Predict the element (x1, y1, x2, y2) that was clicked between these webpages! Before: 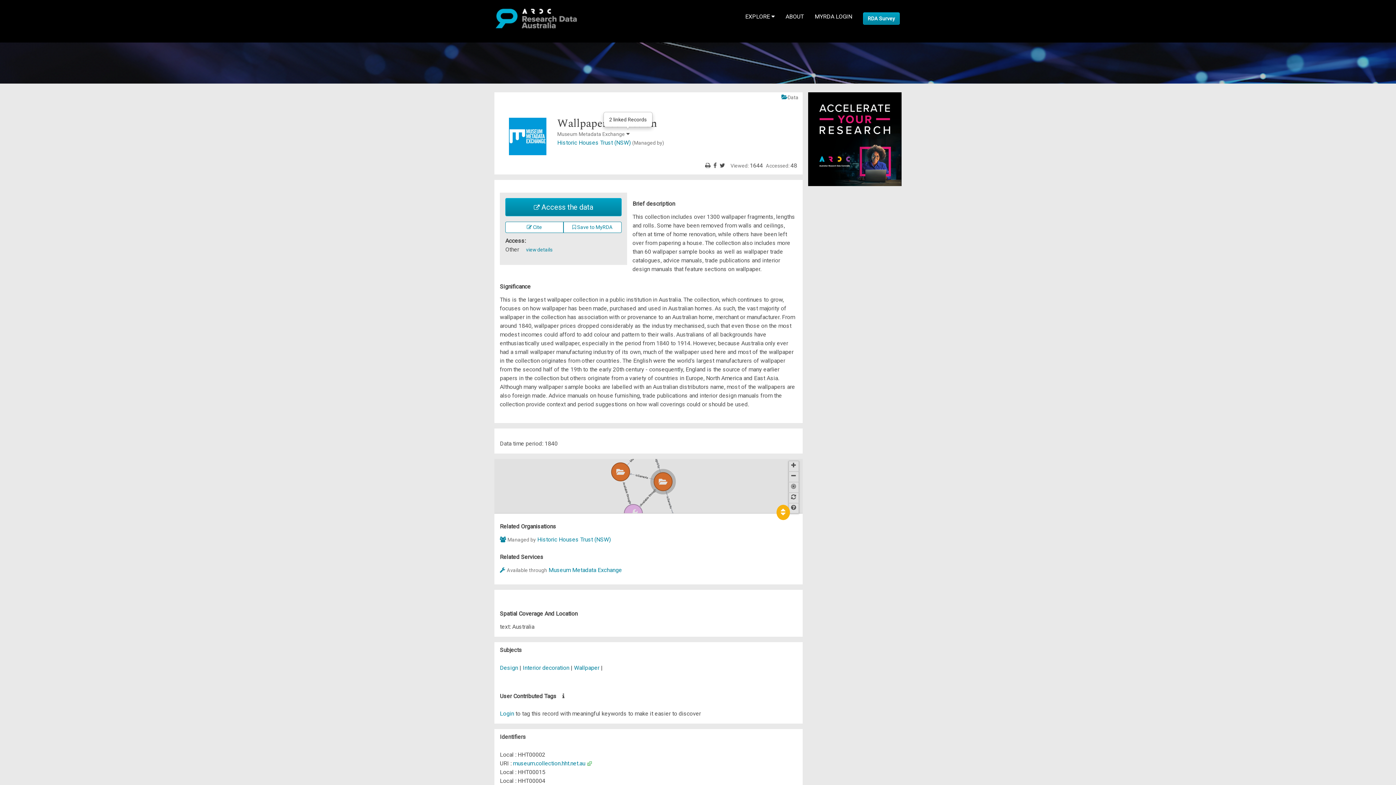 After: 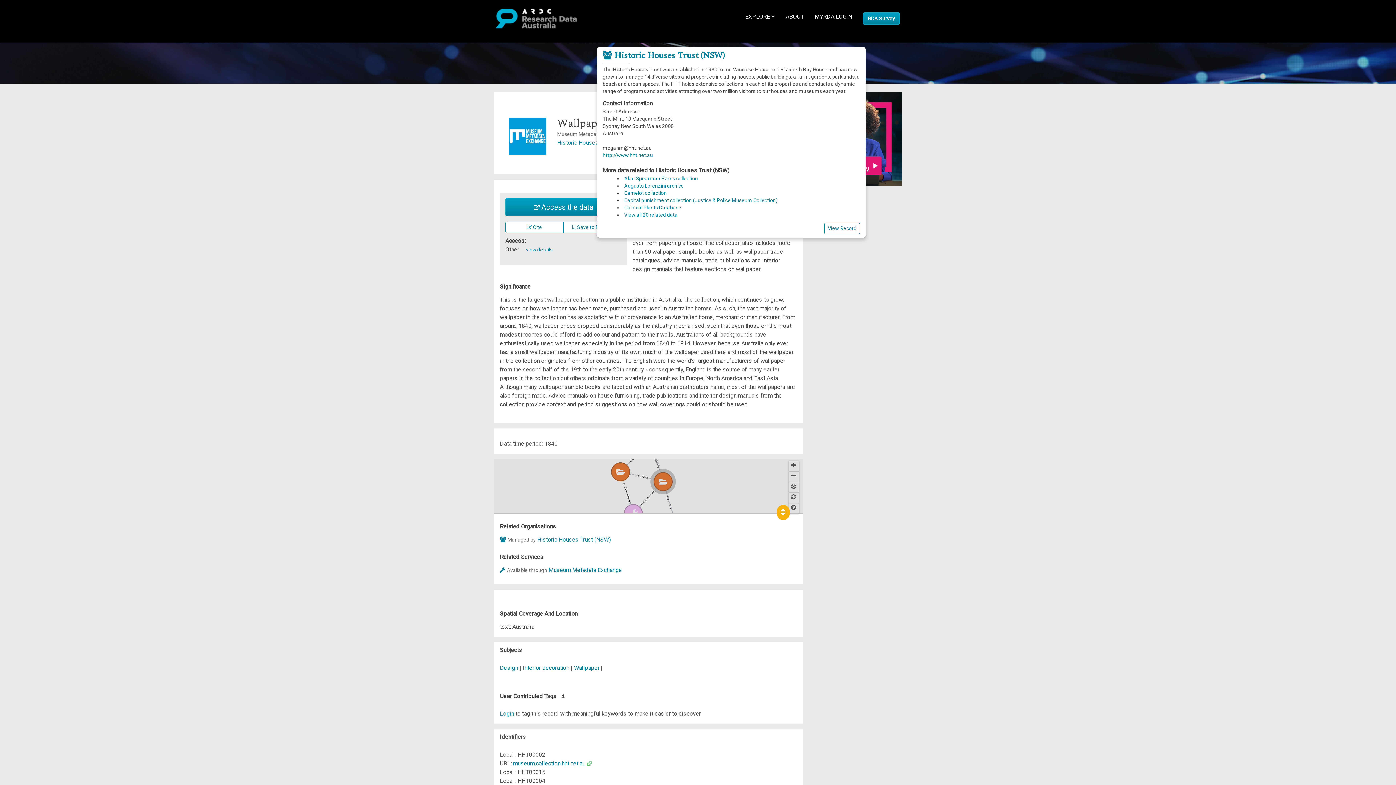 Action: label: Historic Houses Trust (NSW) (Managed by) bbox: (557, 139, 664, 146)